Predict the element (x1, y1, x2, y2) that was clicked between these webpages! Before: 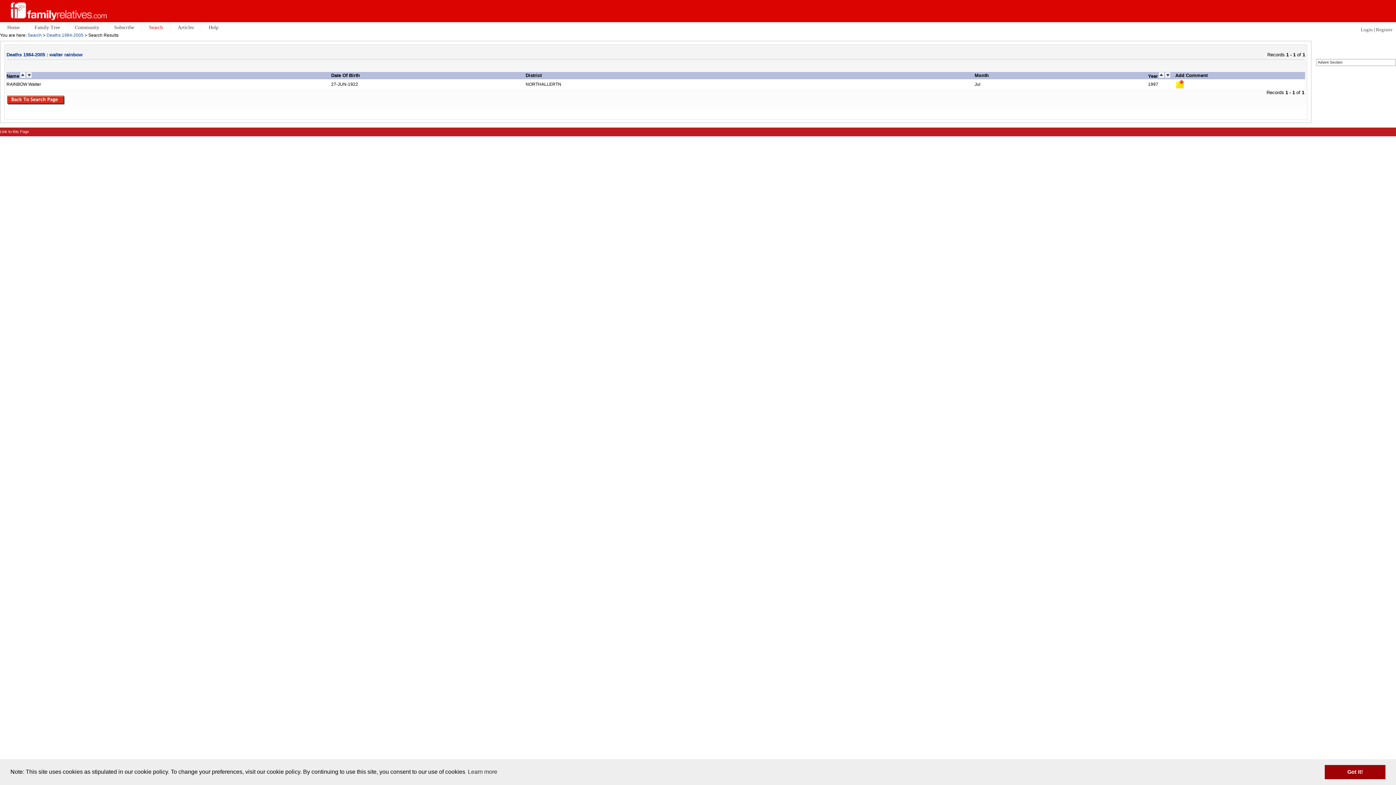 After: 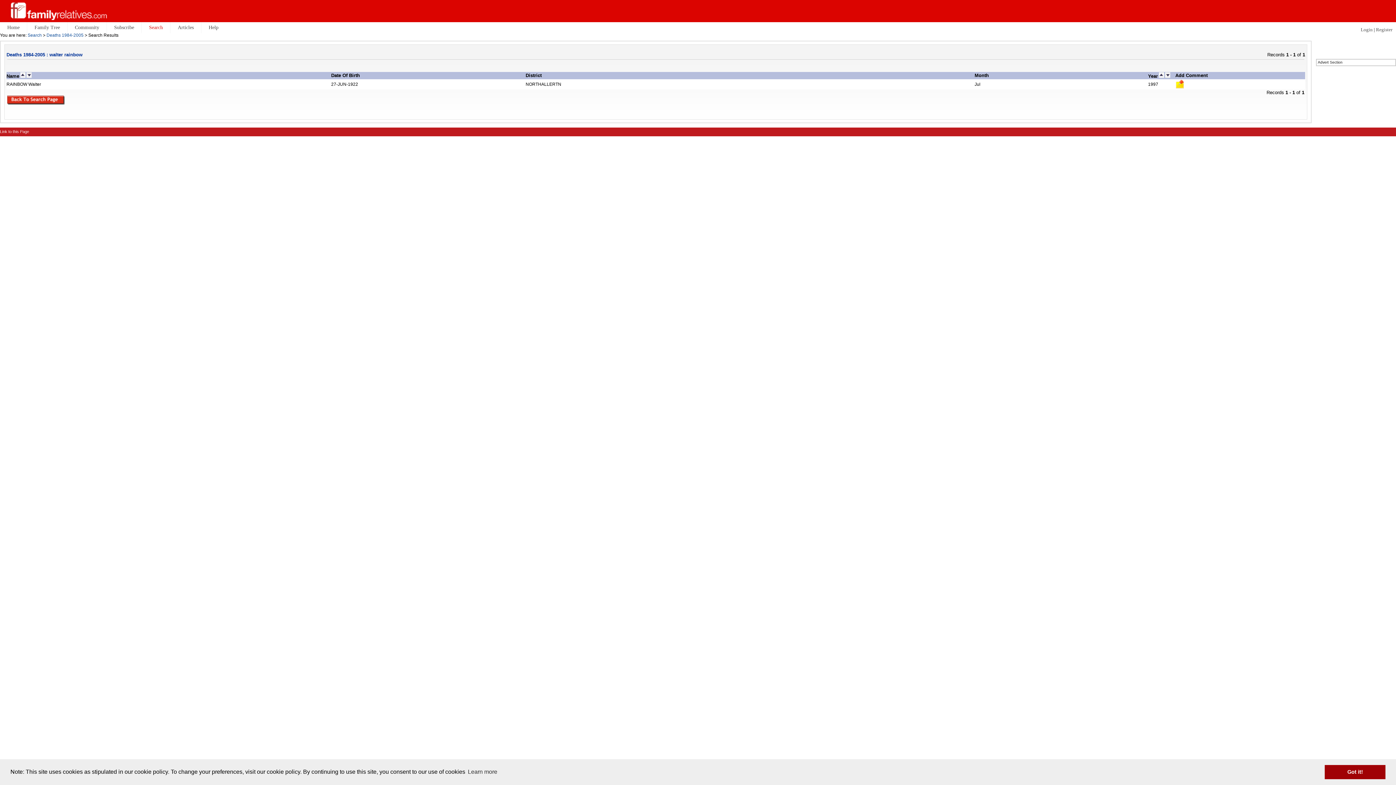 Action: bbox: (1165, 73, 1170, 78)